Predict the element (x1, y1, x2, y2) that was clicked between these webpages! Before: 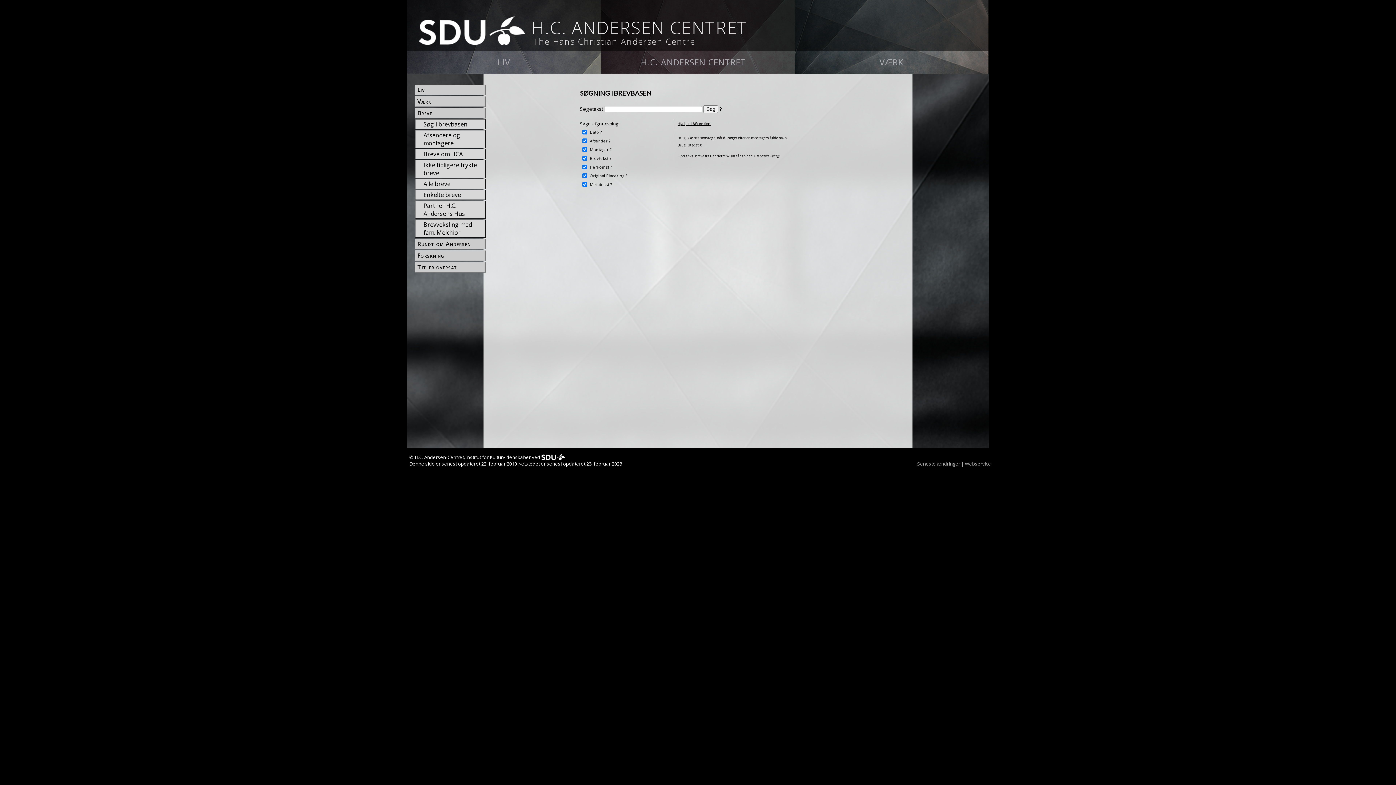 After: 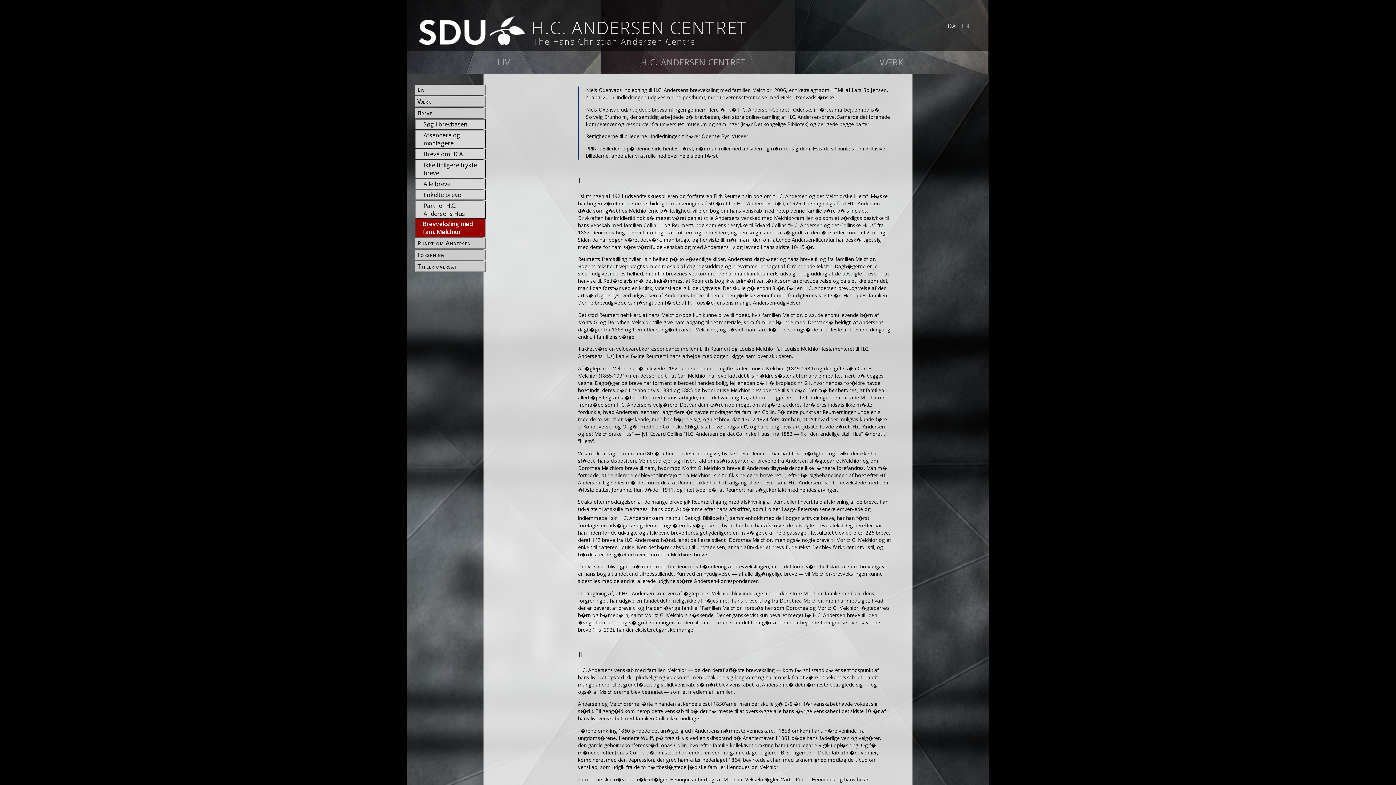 Action: label: Brevveksling med fam. Melchior bbox: (422, 201, 485, 215)